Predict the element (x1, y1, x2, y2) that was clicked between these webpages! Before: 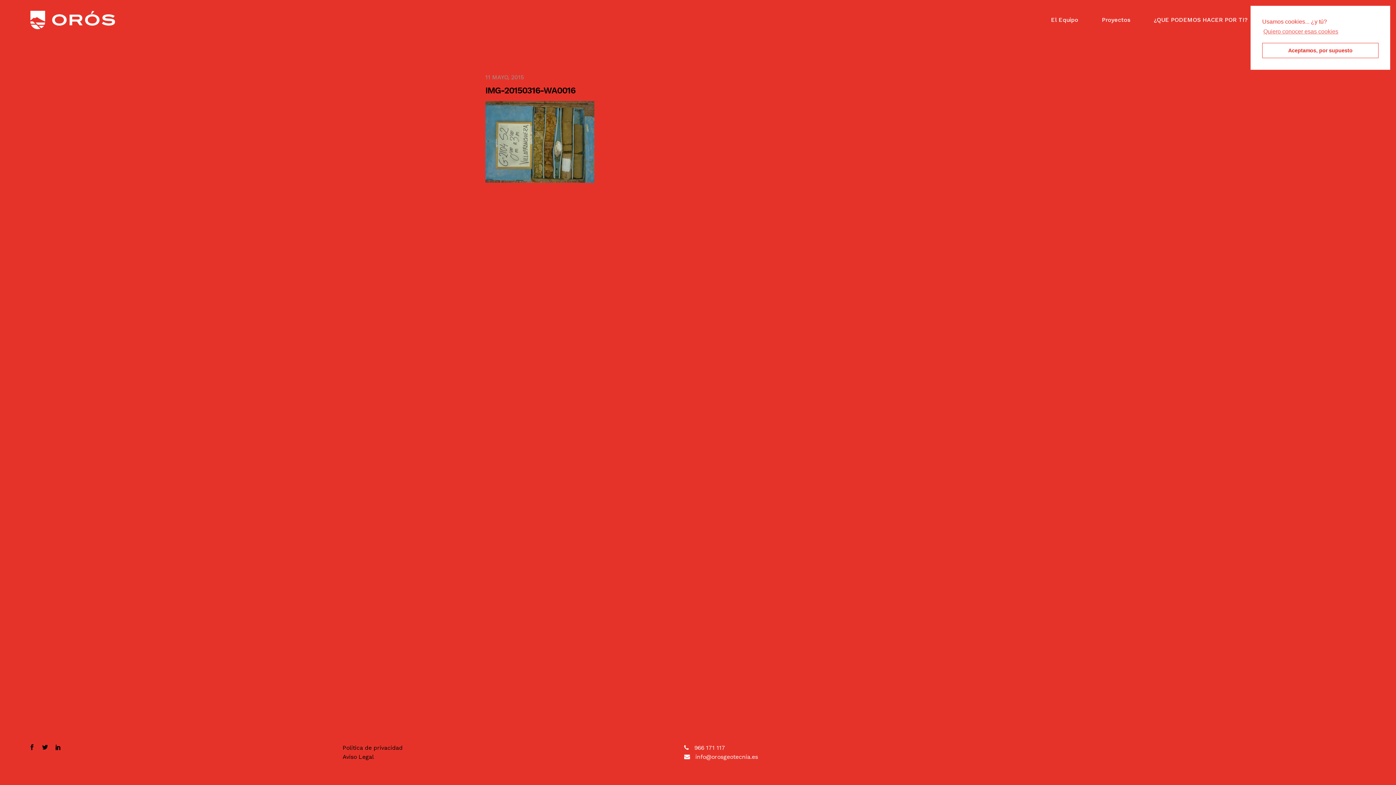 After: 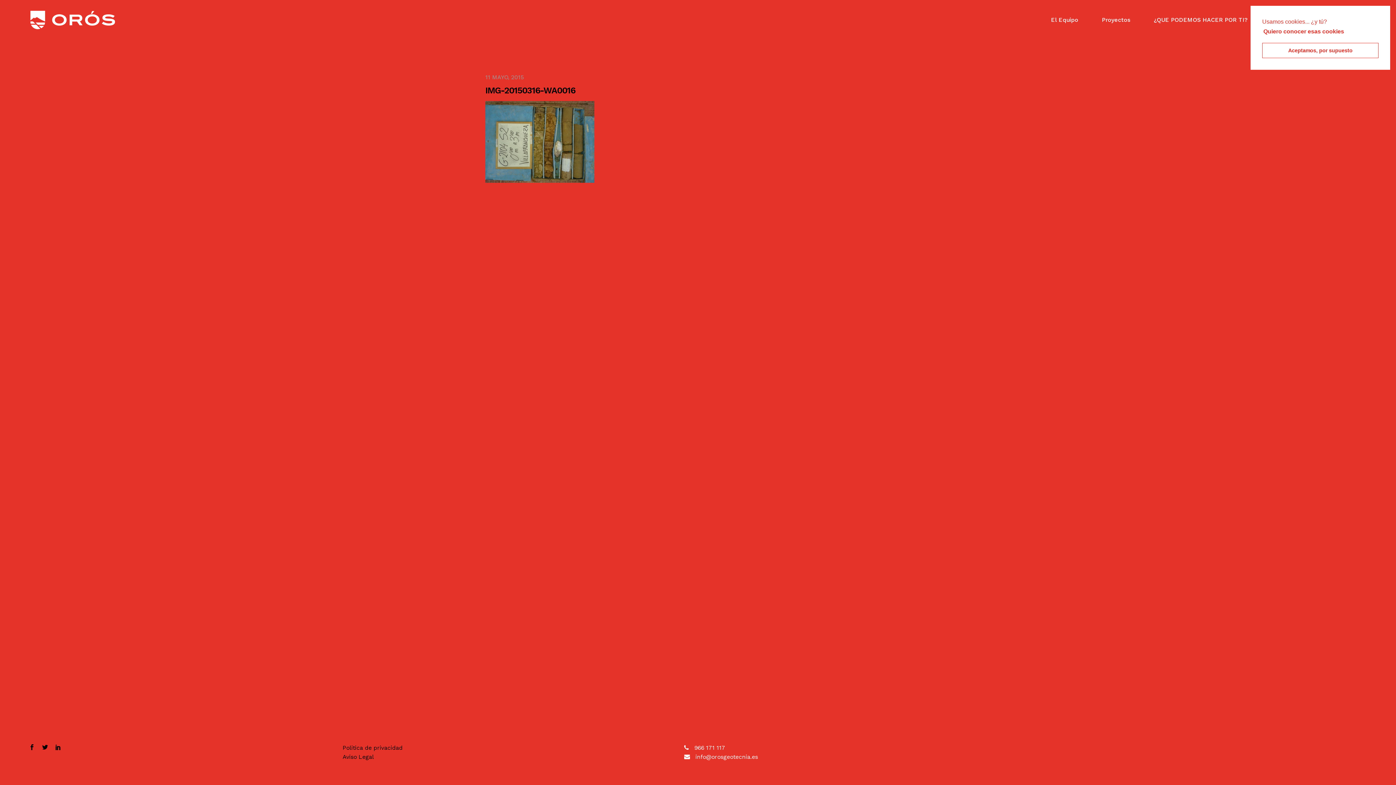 Action: label: learn more about cookies bbox: (1262, 26, 1339, 37)